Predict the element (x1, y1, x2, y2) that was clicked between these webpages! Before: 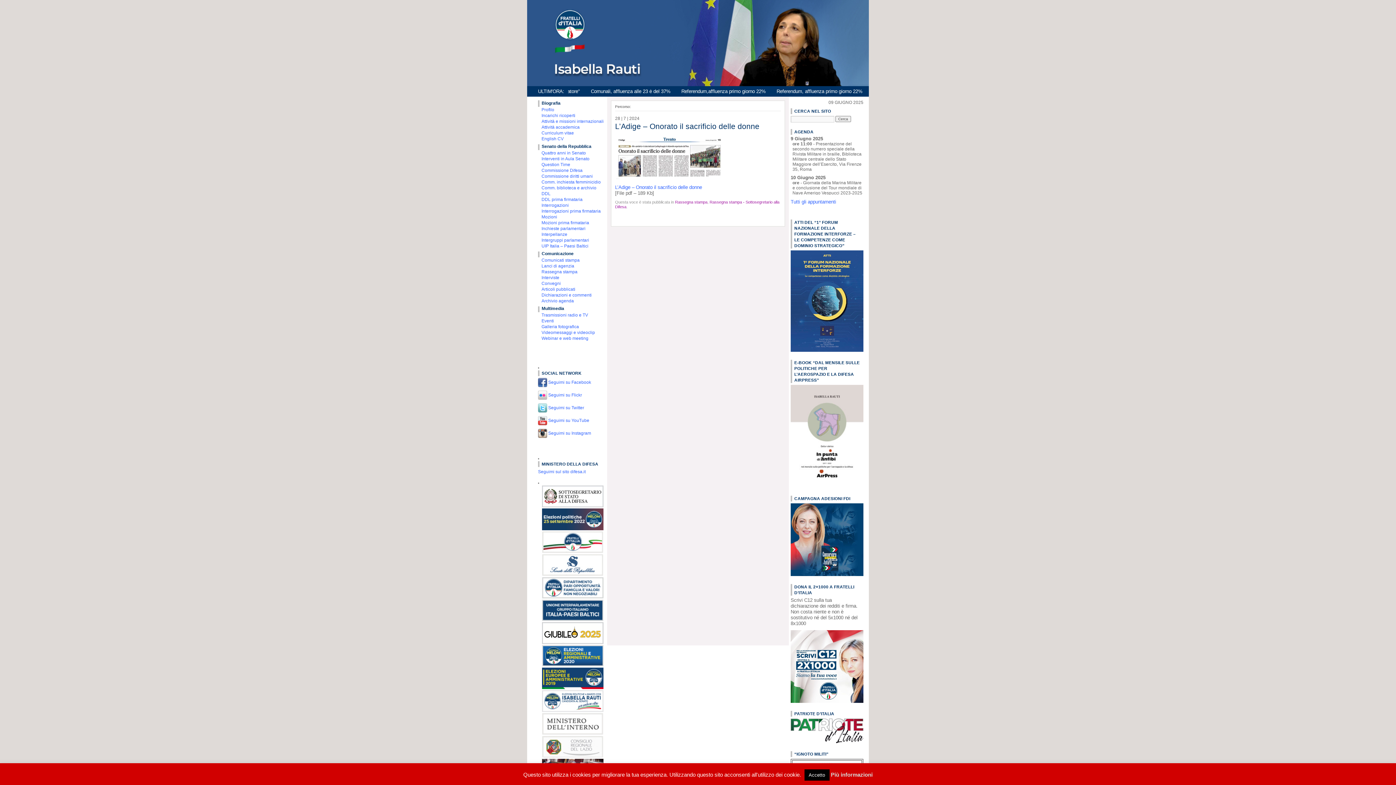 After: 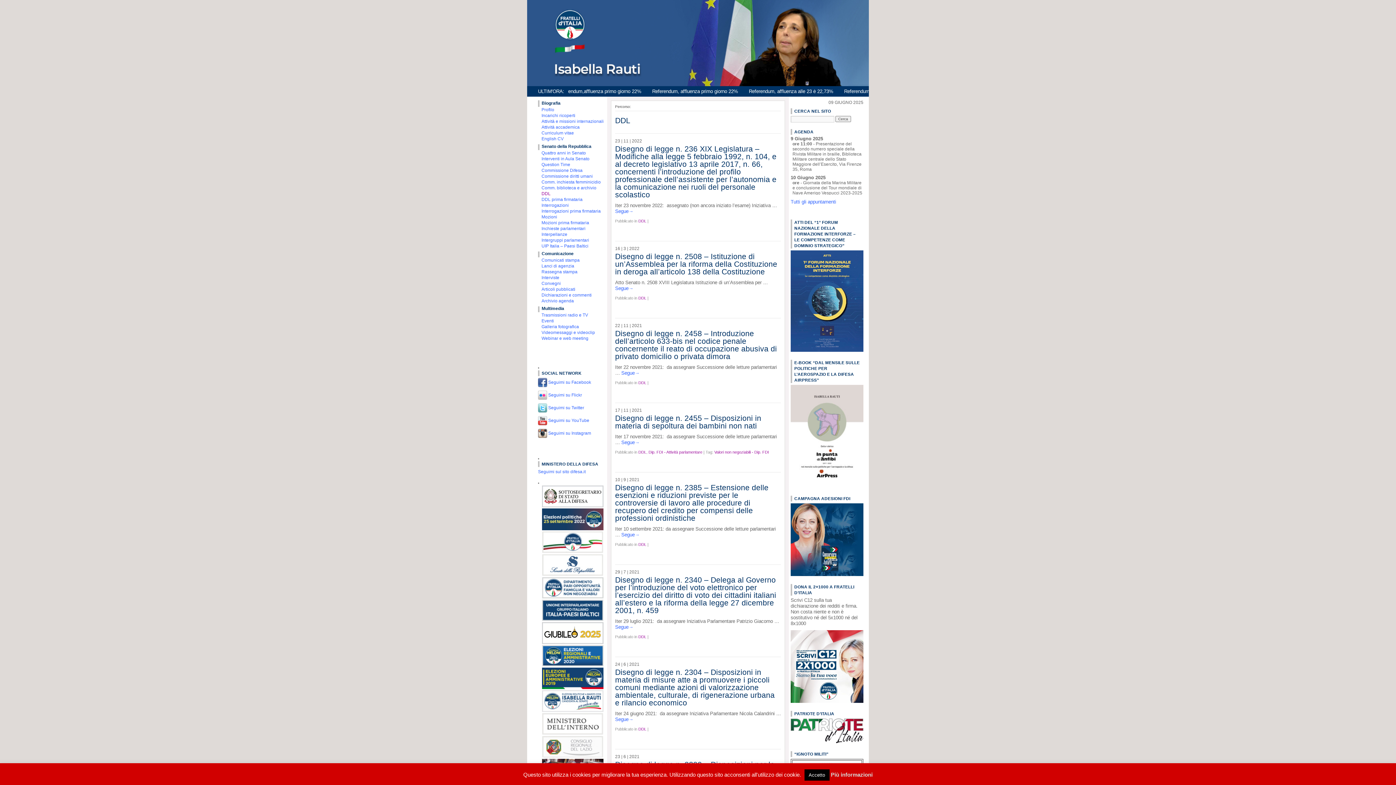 Action: bbox: (539, 190, 610, 197) label: DDL